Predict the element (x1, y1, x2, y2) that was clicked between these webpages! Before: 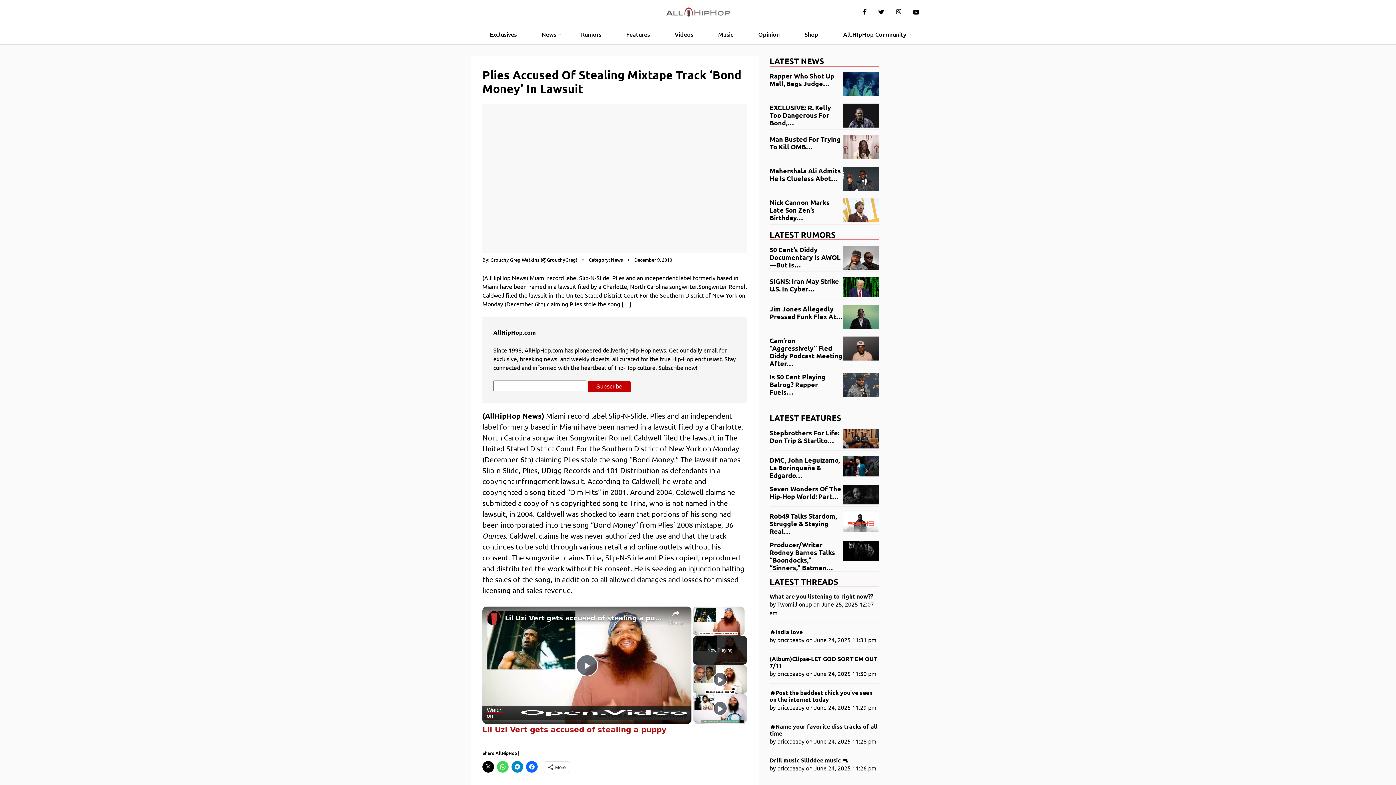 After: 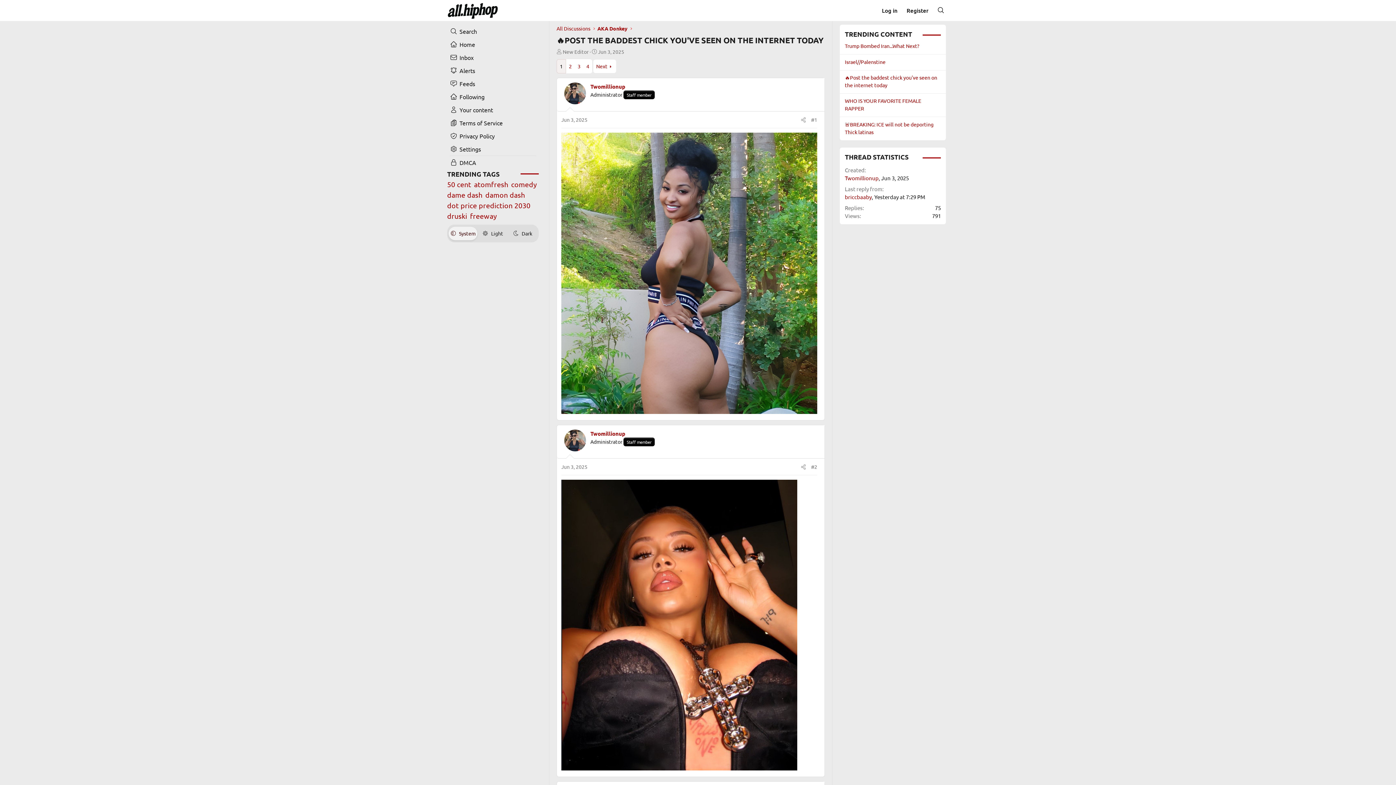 Action: label: 🔥Post the baddest chick you've seen on the internet today bbox: (769, 689, 878, 703)